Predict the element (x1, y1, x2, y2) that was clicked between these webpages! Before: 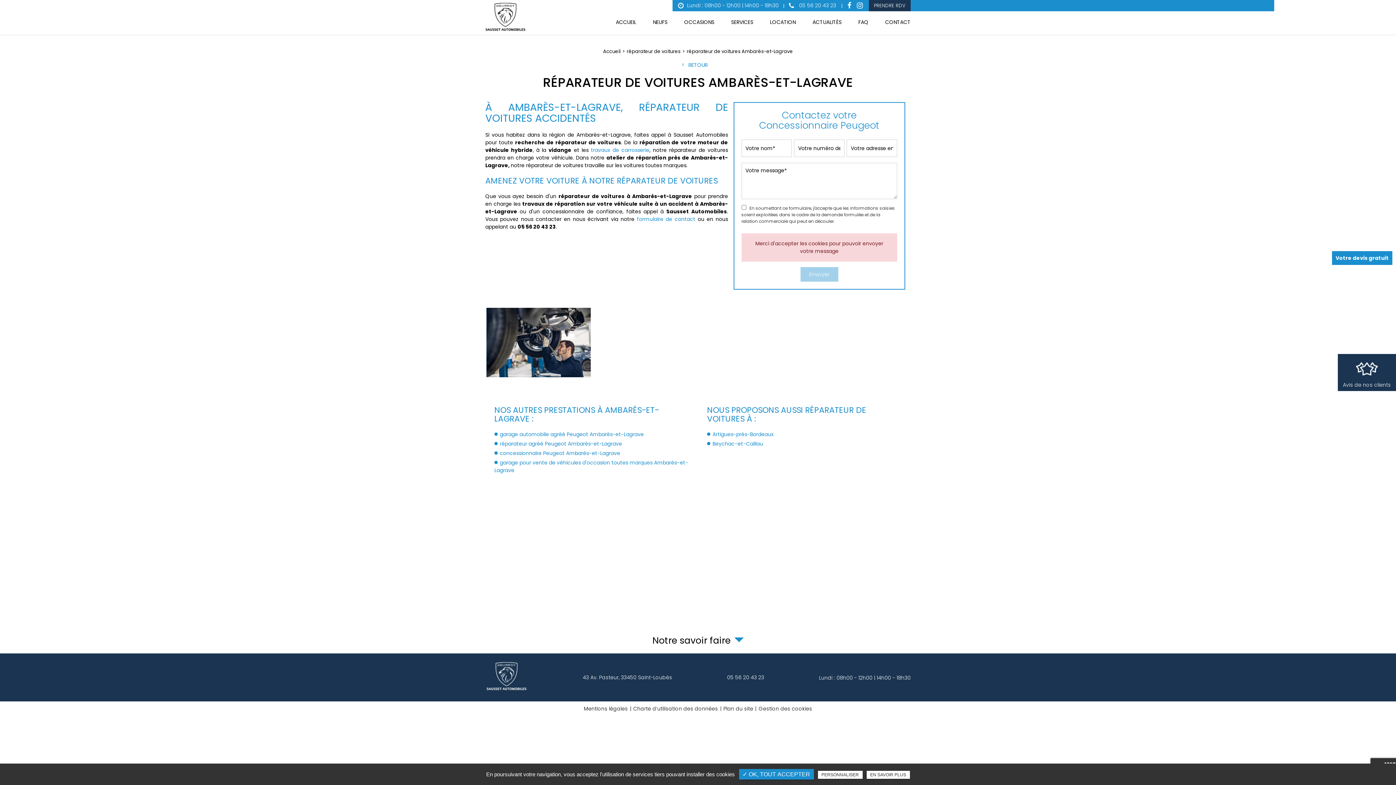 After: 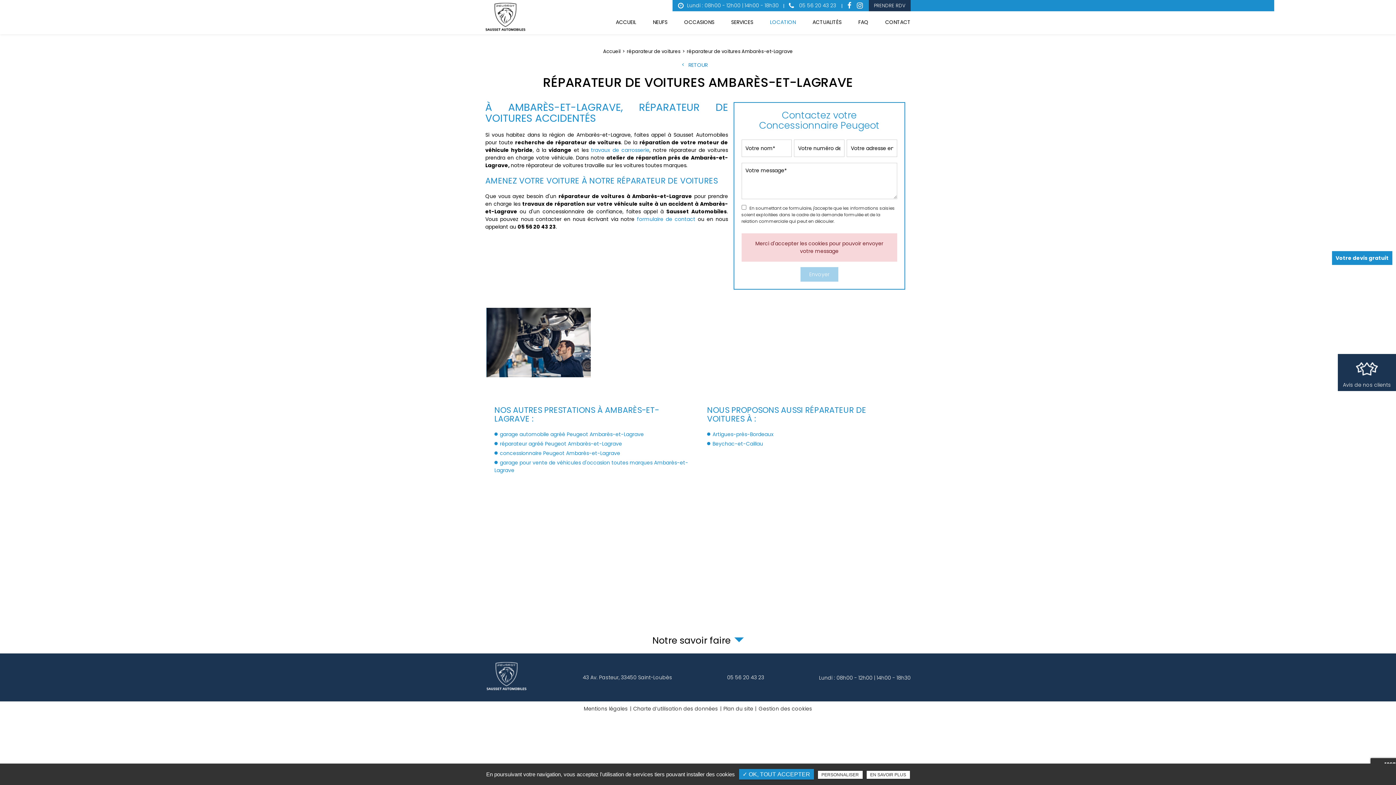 Action: label: LOCATION bbox: (770, 14, 796, 28)